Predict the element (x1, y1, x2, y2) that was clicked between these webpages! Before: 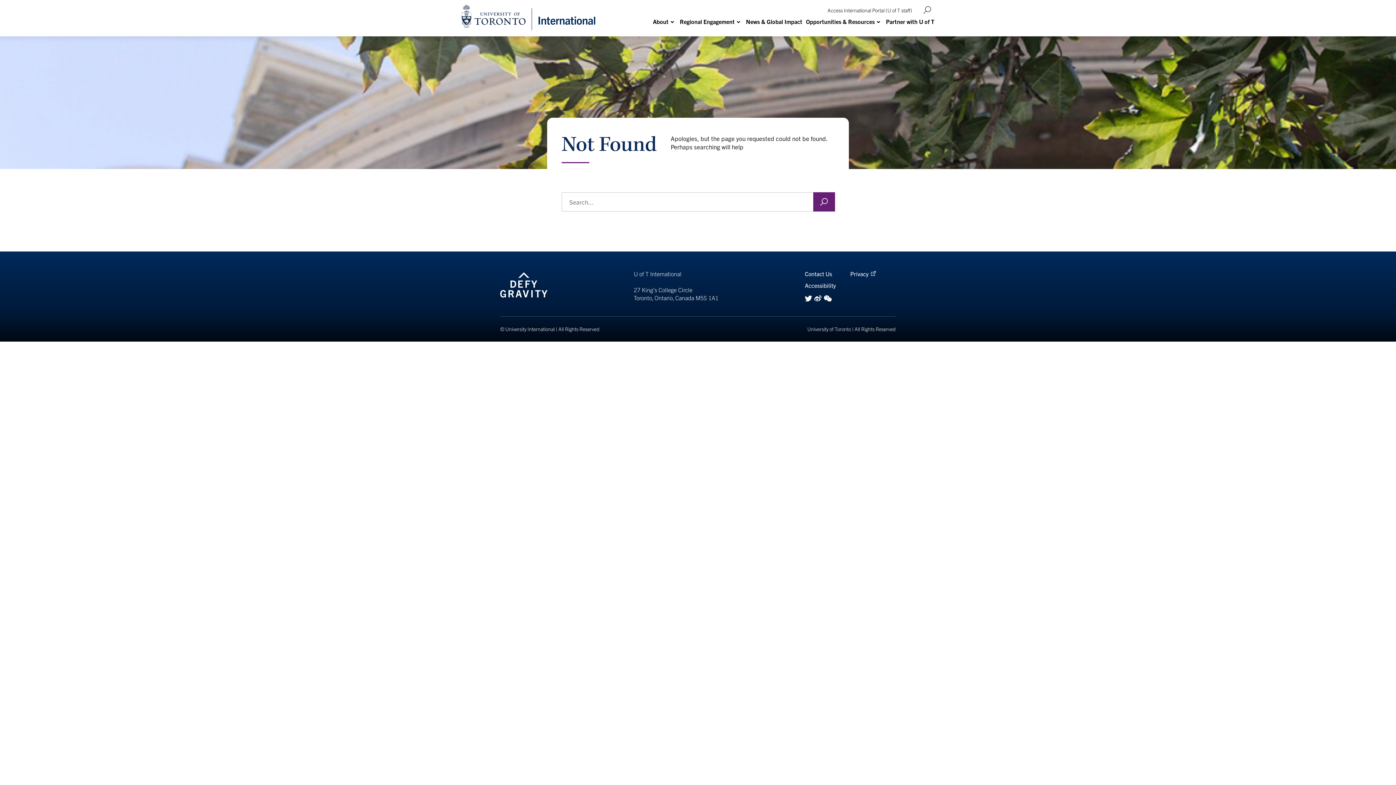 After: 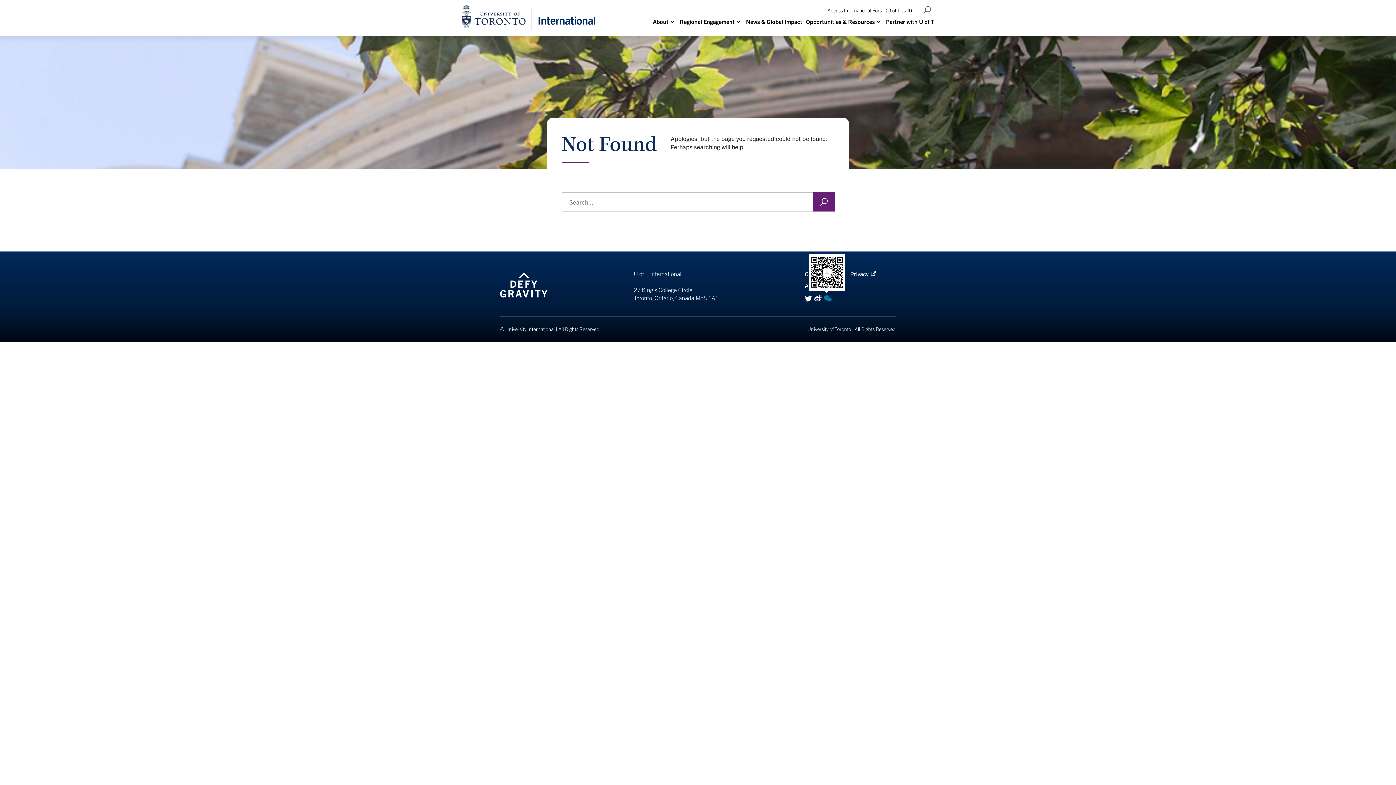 Action: label: WeChat bbox: (822, 292, 832, 305)